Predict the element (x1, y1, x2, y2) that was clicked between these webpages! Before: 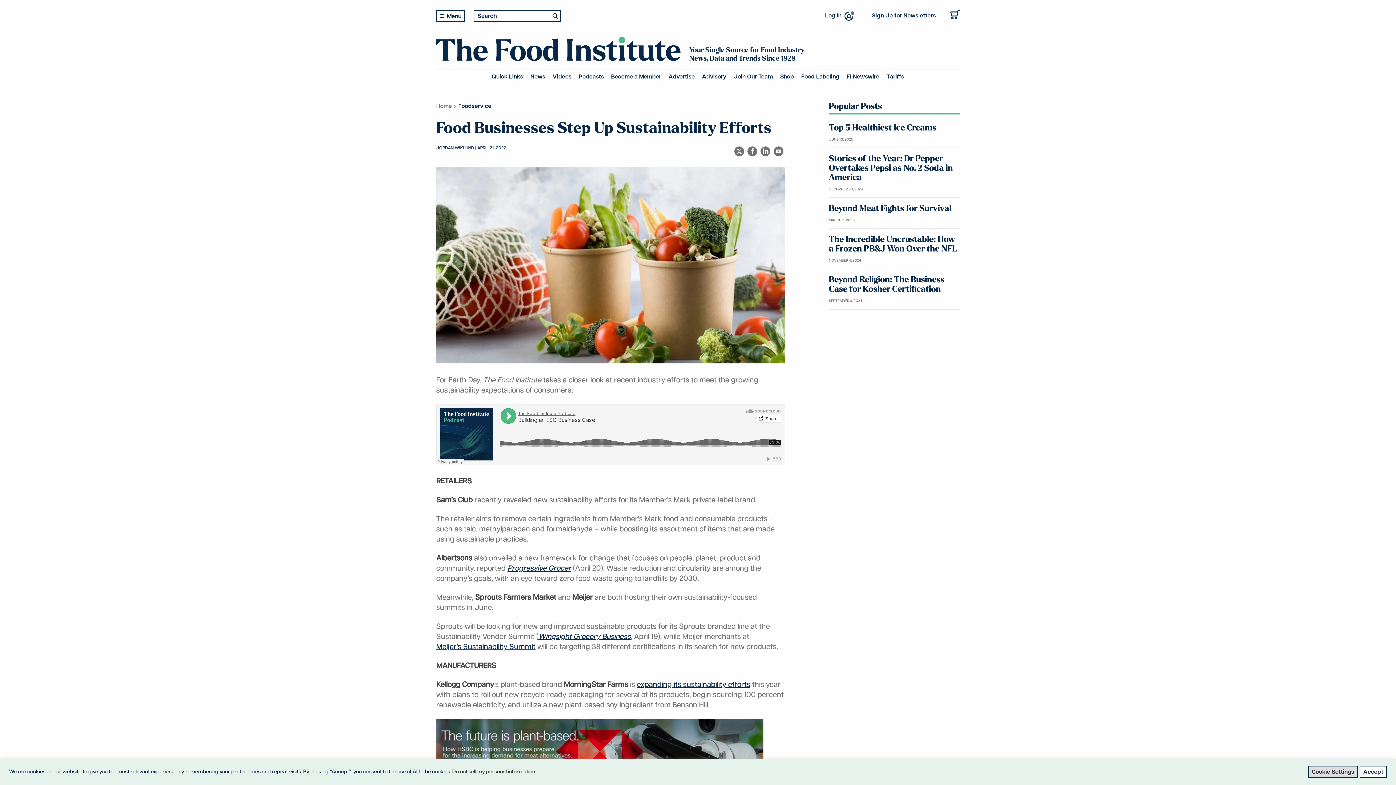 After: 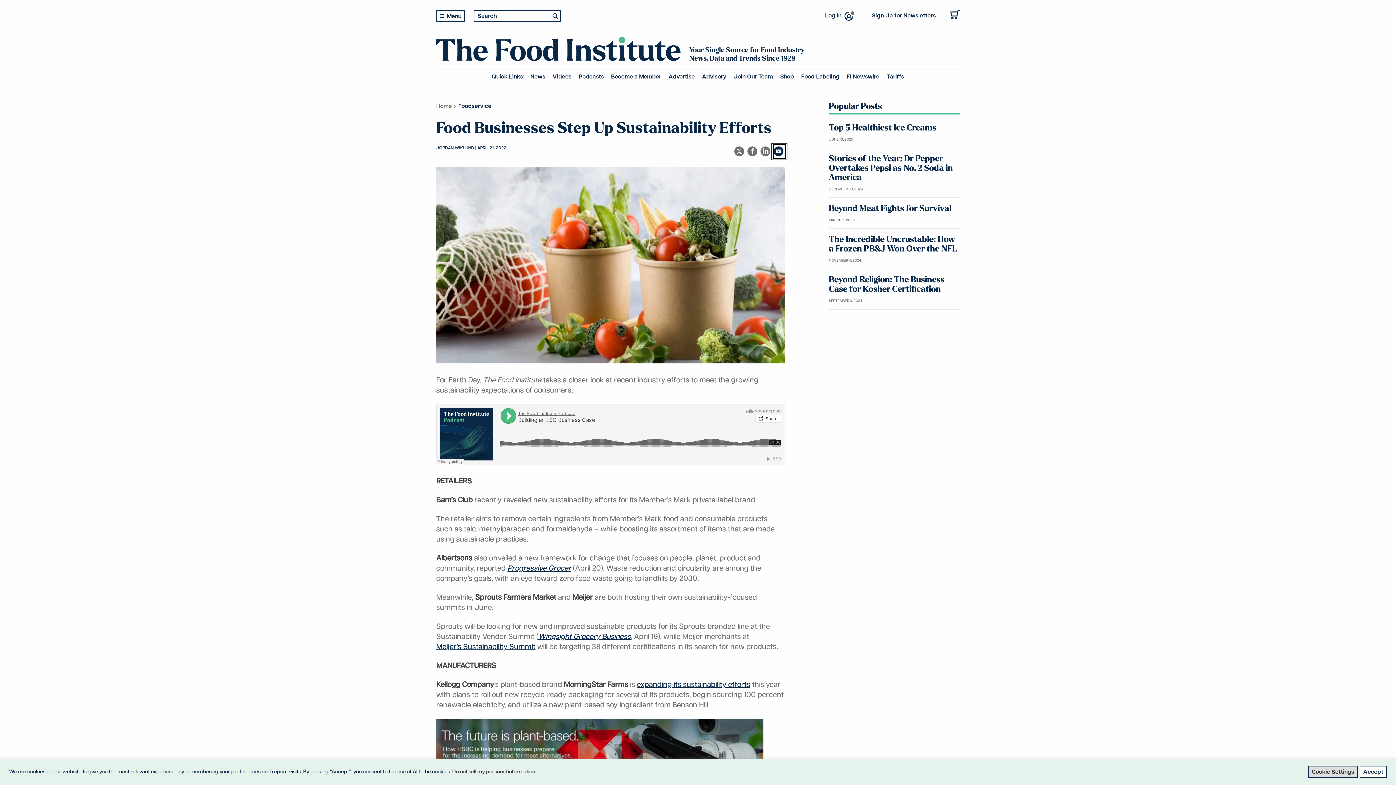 Action: bbox: (773, 151, 785, 158)